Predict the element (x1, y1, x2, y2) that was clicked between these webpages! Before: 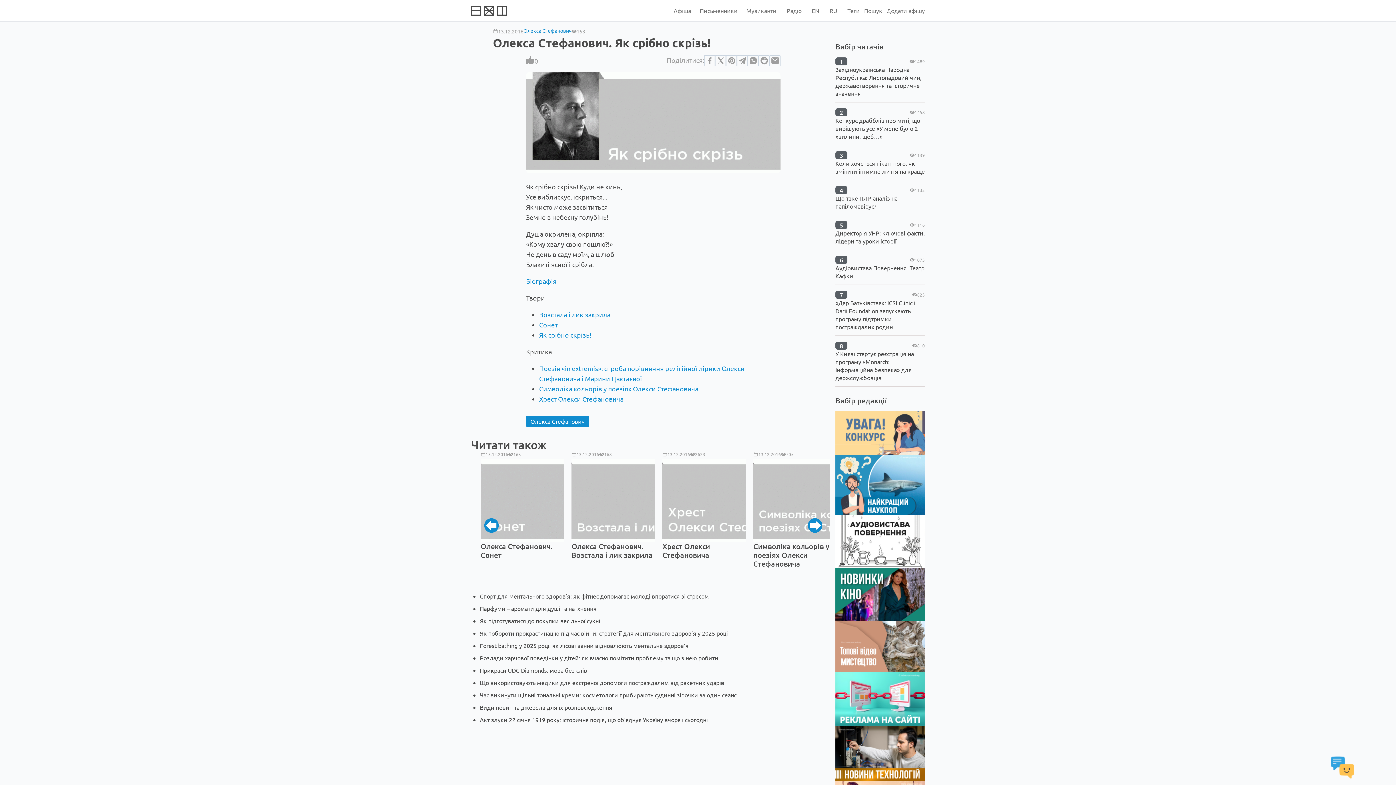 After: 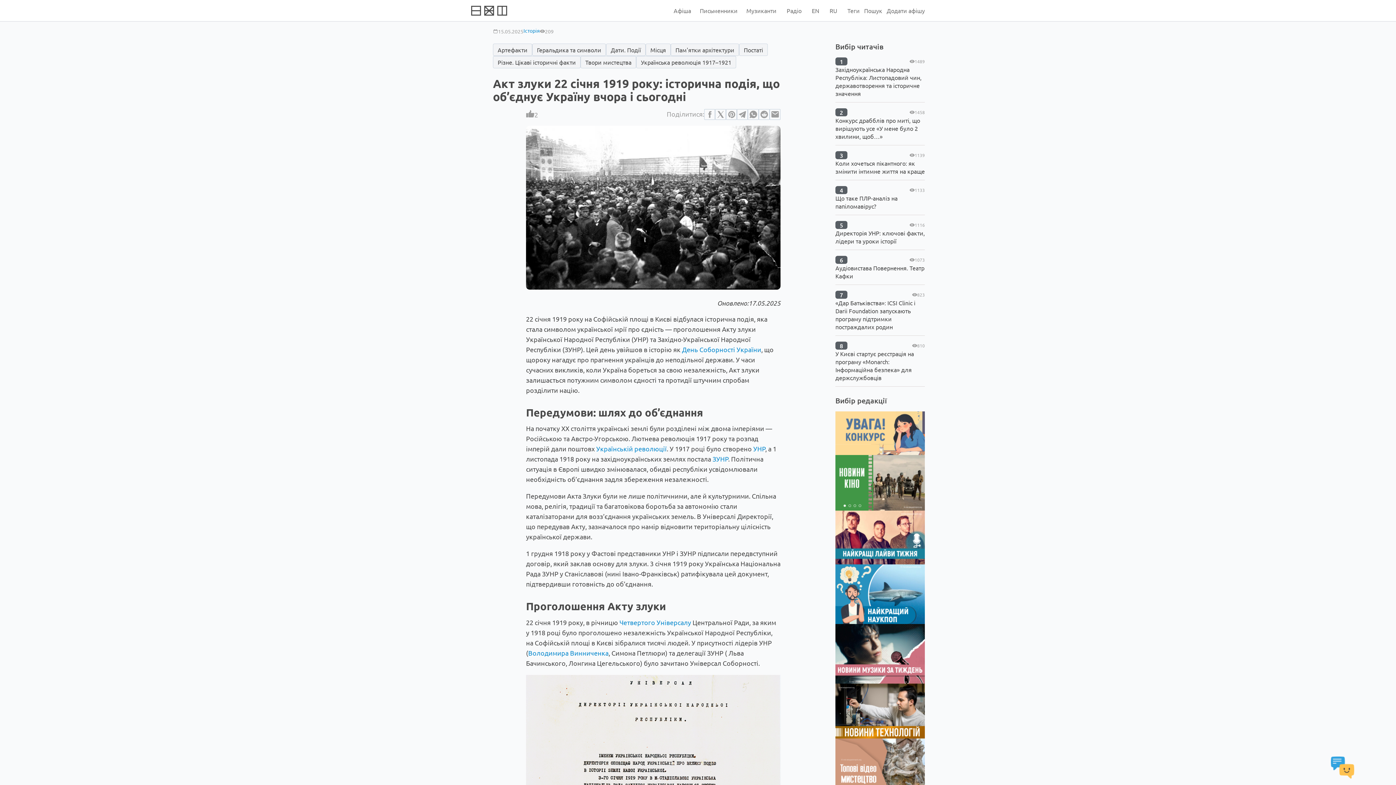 Action: label: Акт злуки 22 січня 1919 року: історична подія, що об’єднує Україну вчора і сьогодні bbox: (480, 716, 708, 723)